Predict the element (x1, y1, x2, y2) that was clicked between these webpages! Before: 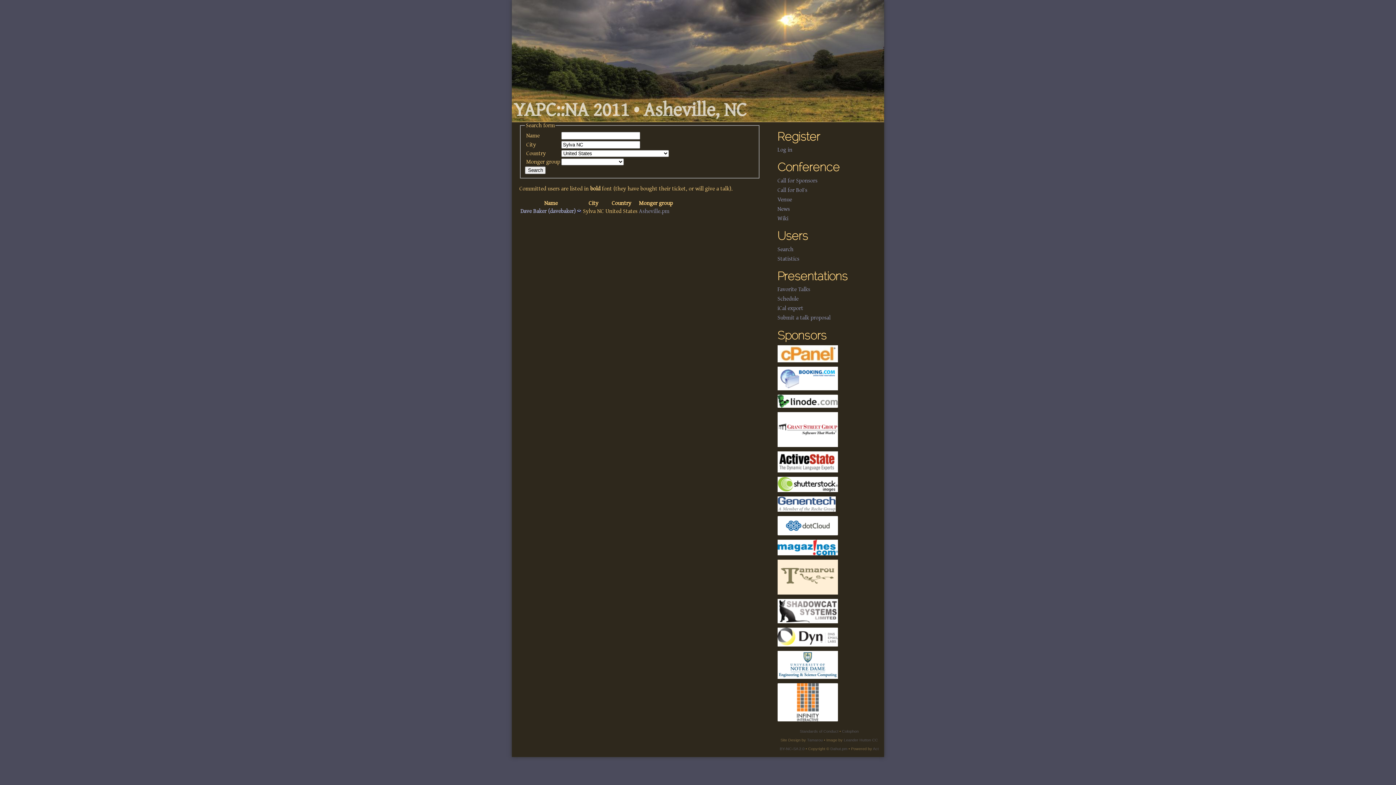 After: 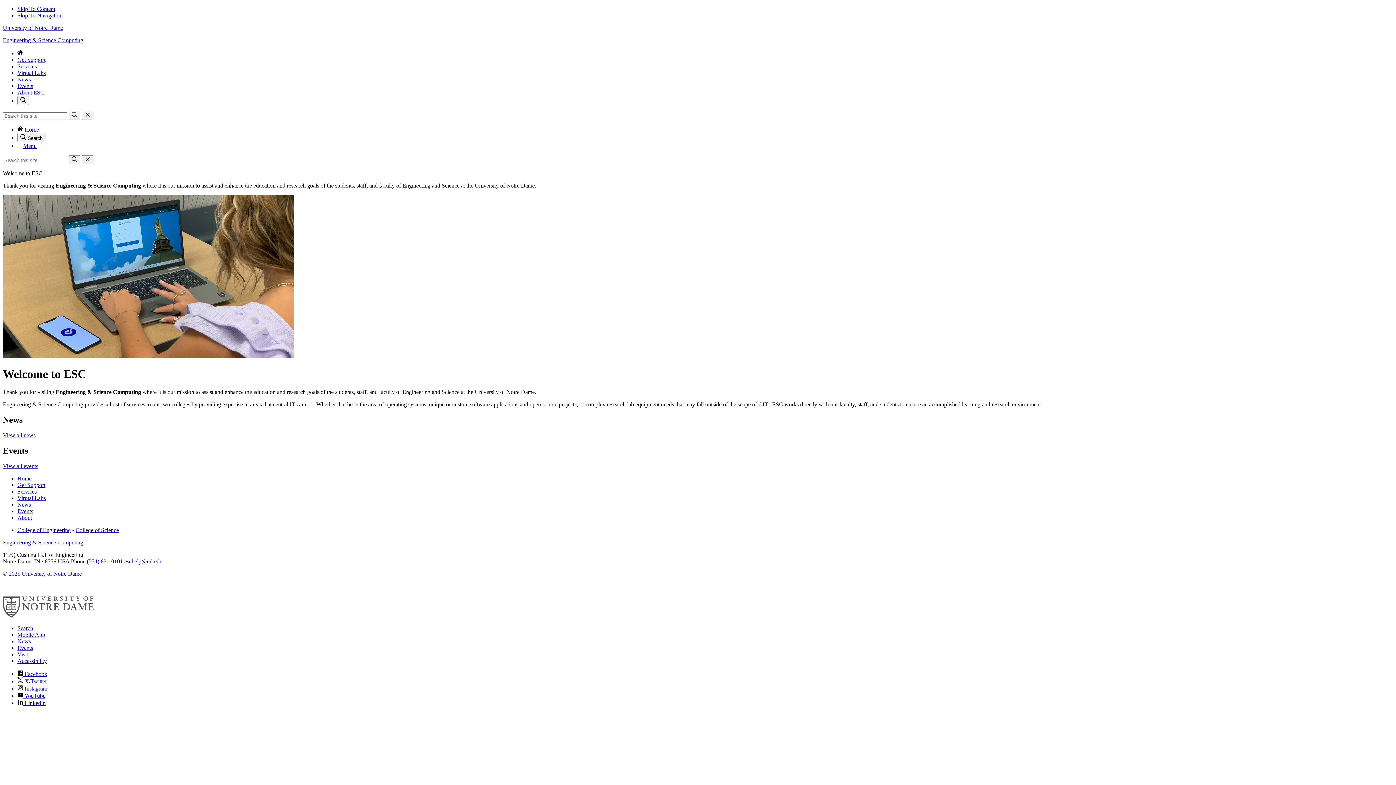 Action: bbox: (777, 674, 838, 680)